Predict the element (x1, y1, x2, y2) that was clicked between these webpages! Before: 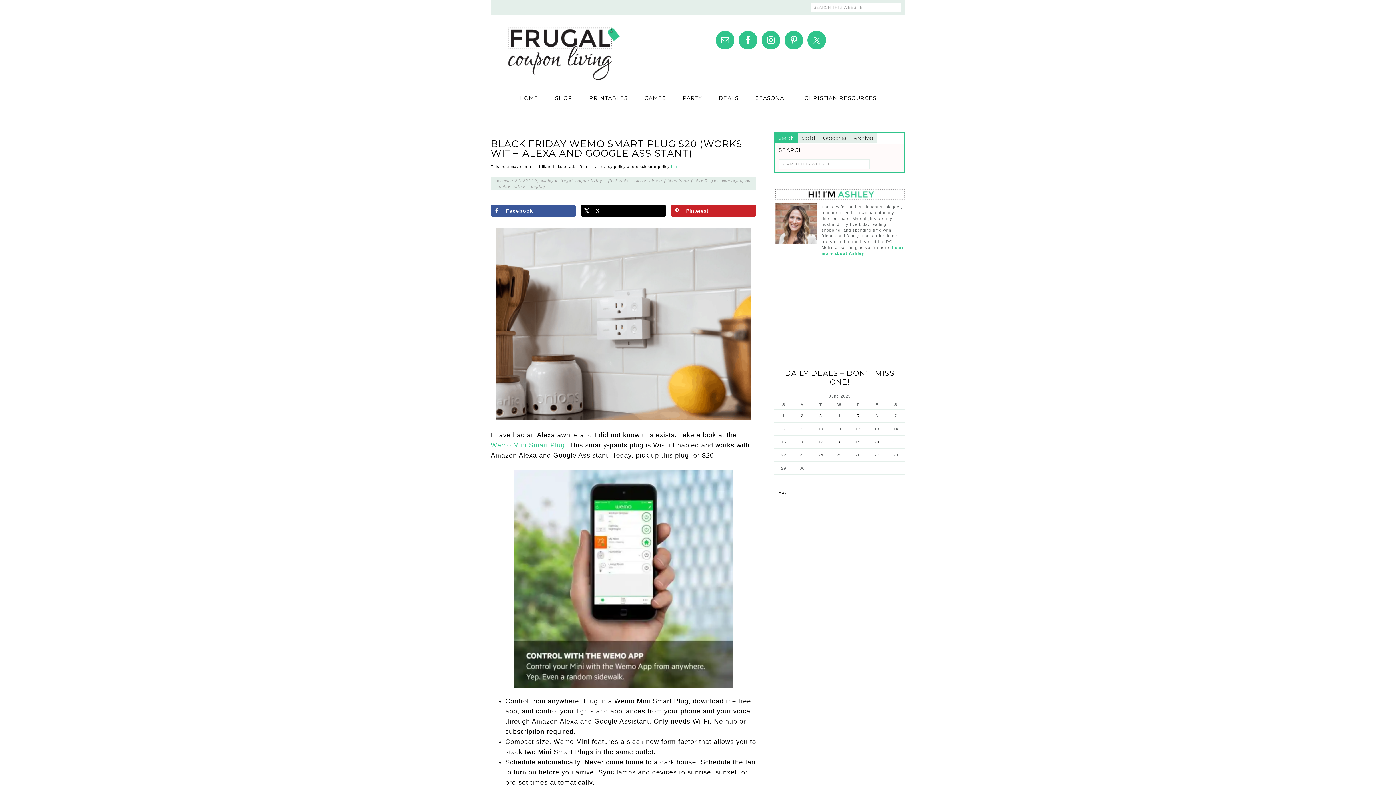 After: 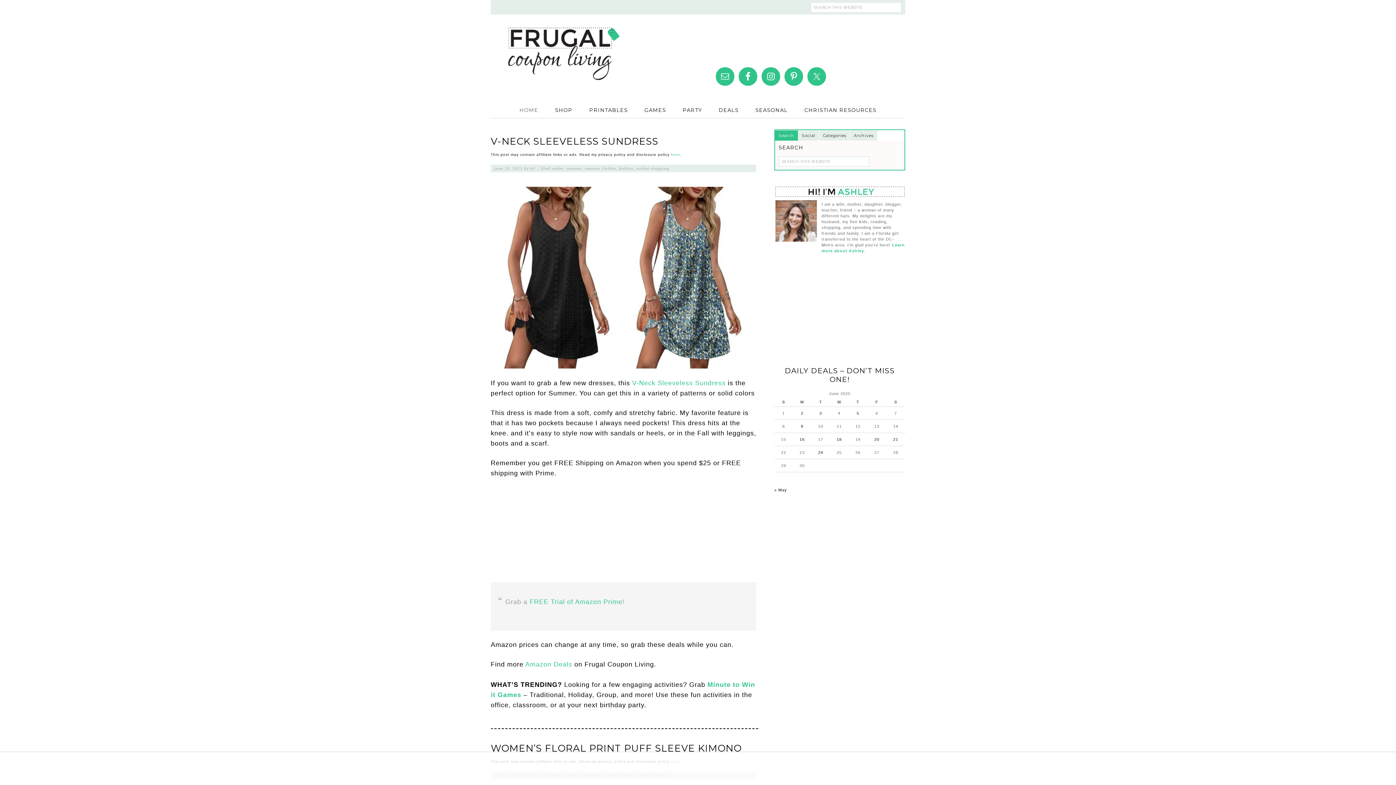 Action: bbox: (512, 90, 545, 105) label: HOME